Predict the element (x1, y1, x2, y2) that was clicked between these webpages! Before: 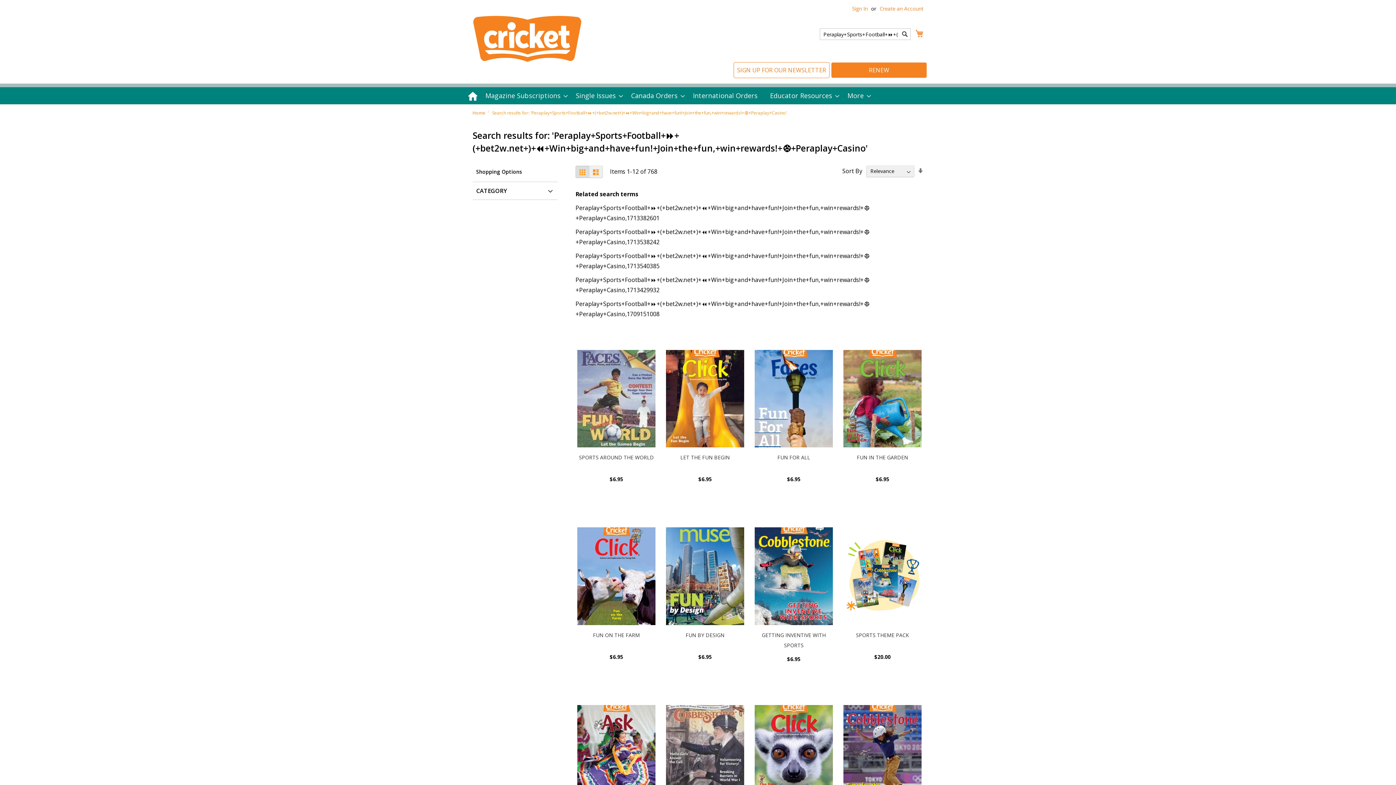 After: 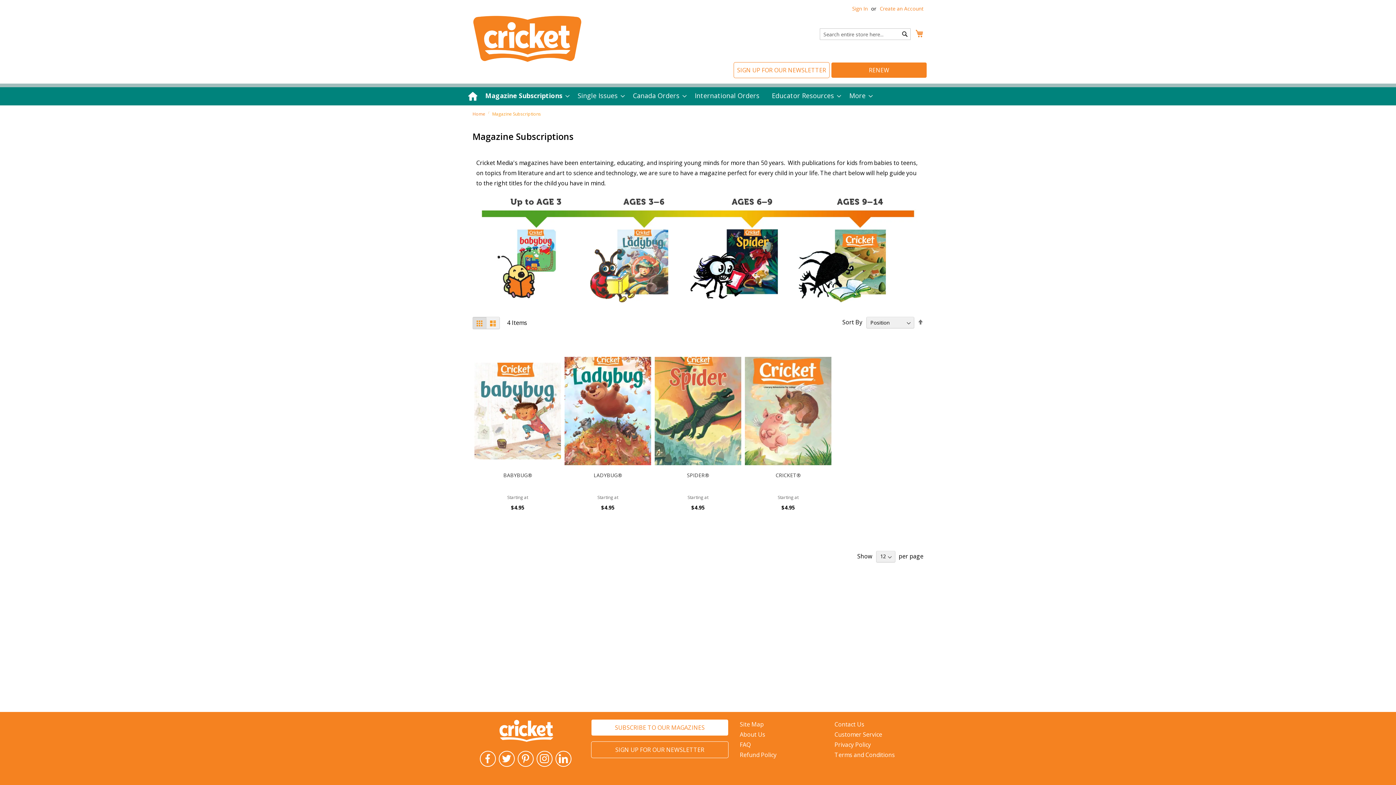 Action: label: Magazine Subscriptions bbox: (481, 87, 568, 104)